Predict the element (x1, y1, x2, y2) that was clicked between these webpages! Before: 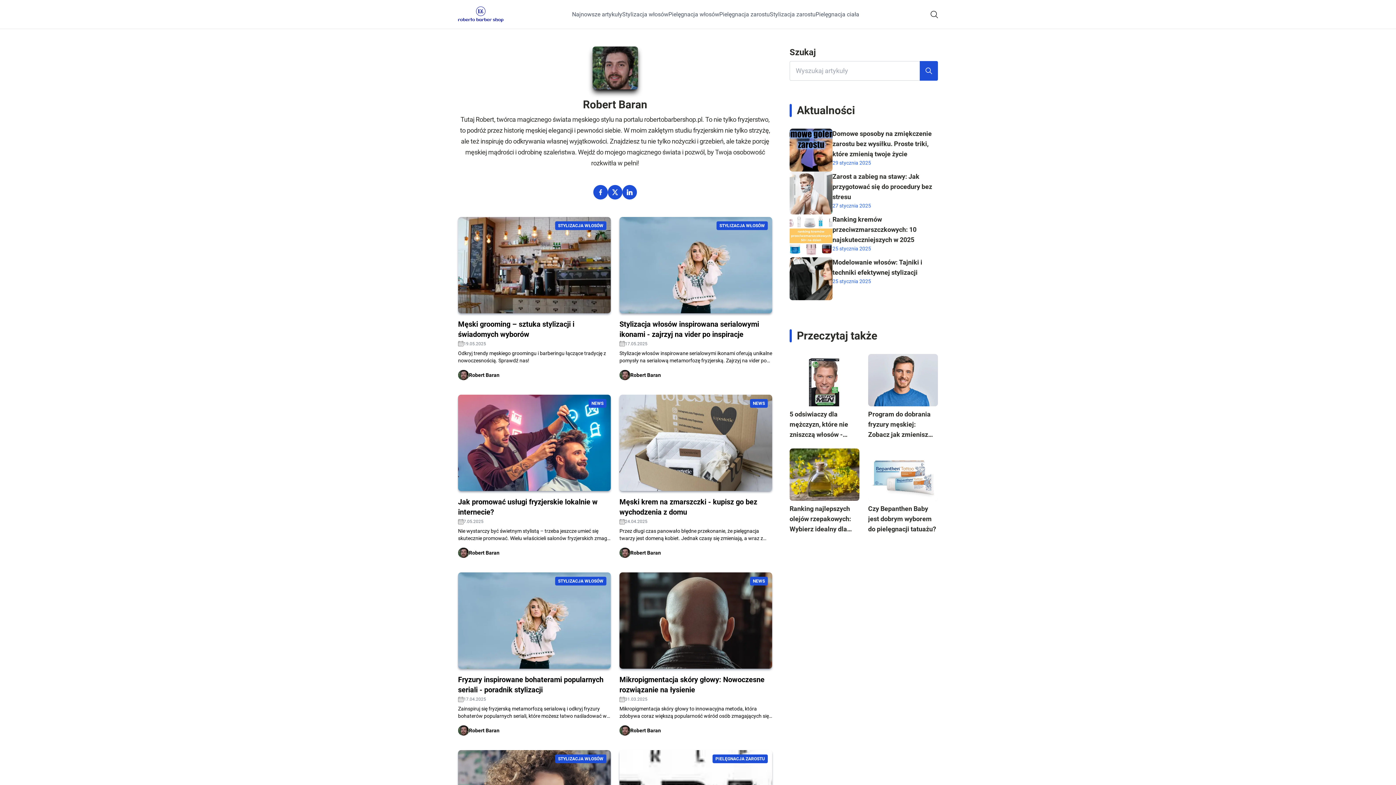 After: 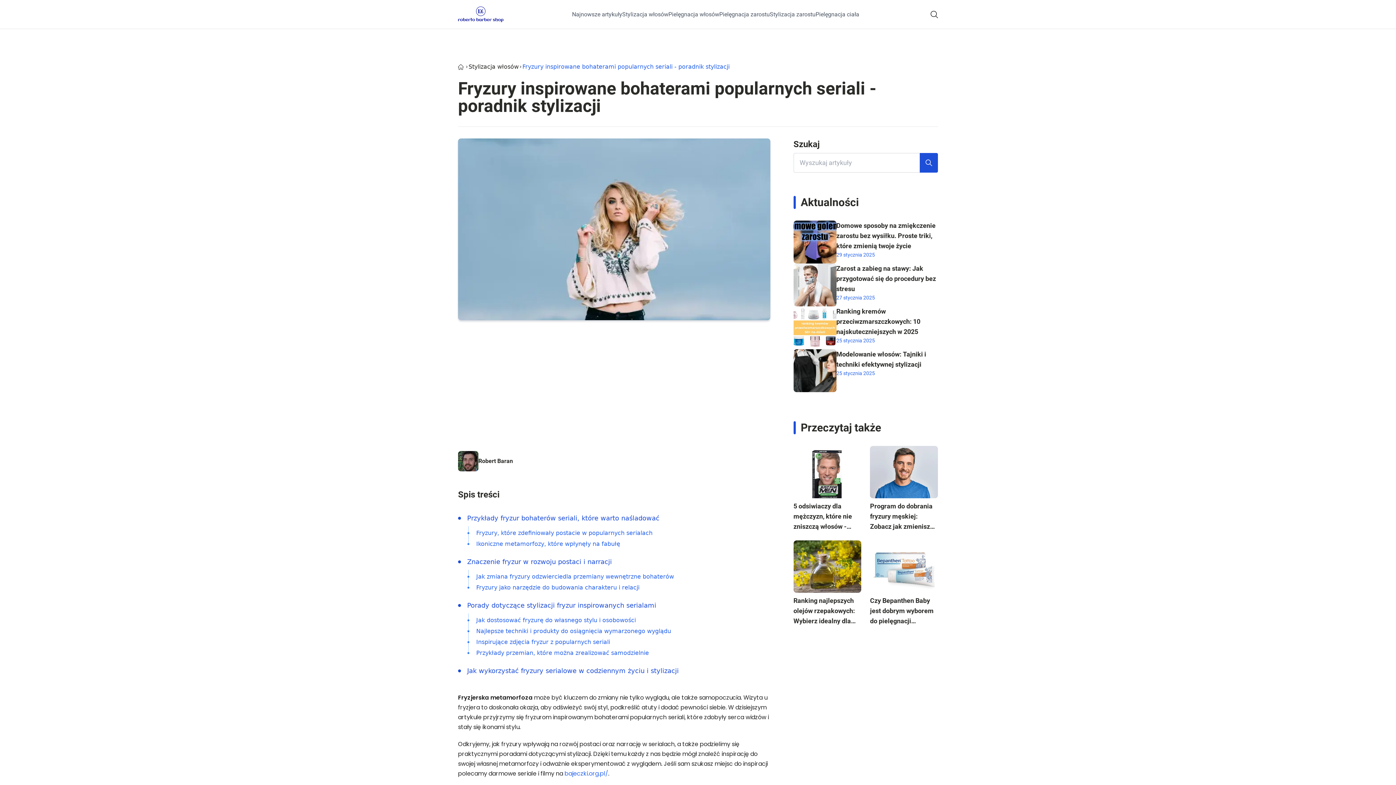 Action: bbox: (458, 674, 610, 695) label: Fryzury inspirowane bohaterami popularnych seriali - poradnik stylizacji